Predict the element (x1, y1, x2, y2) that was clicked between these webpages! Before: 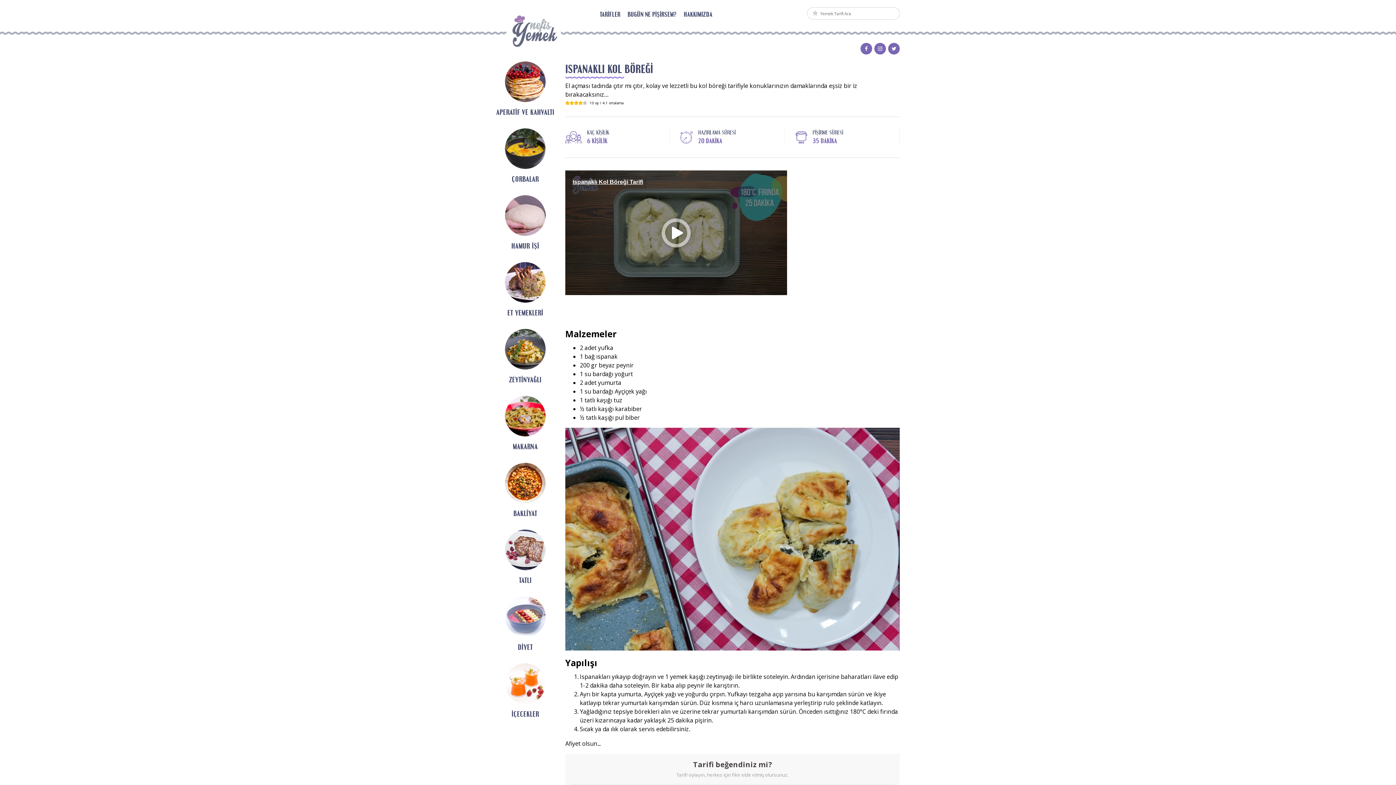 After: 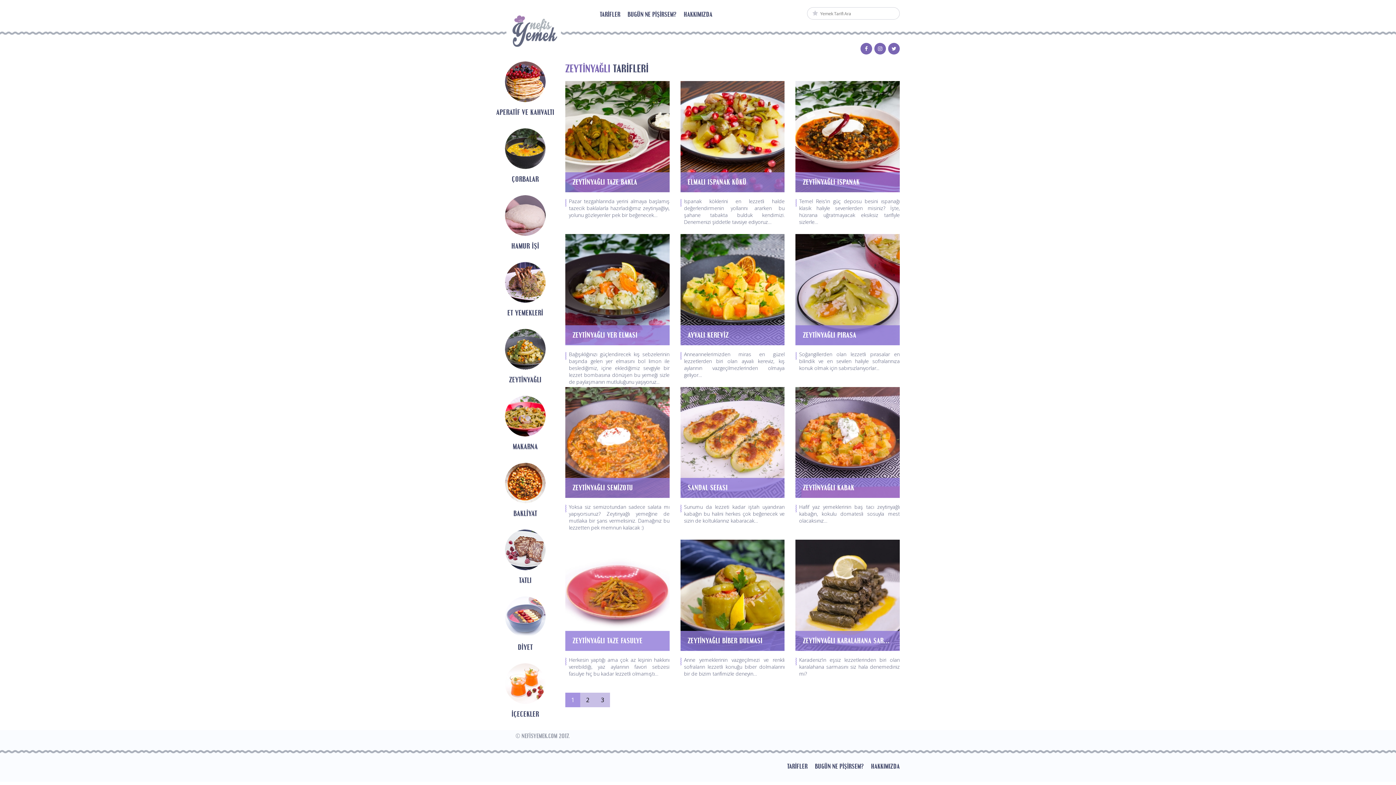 Action: bbox: (496, 329, 554, 384) label: ZEYTİNYAĞLI